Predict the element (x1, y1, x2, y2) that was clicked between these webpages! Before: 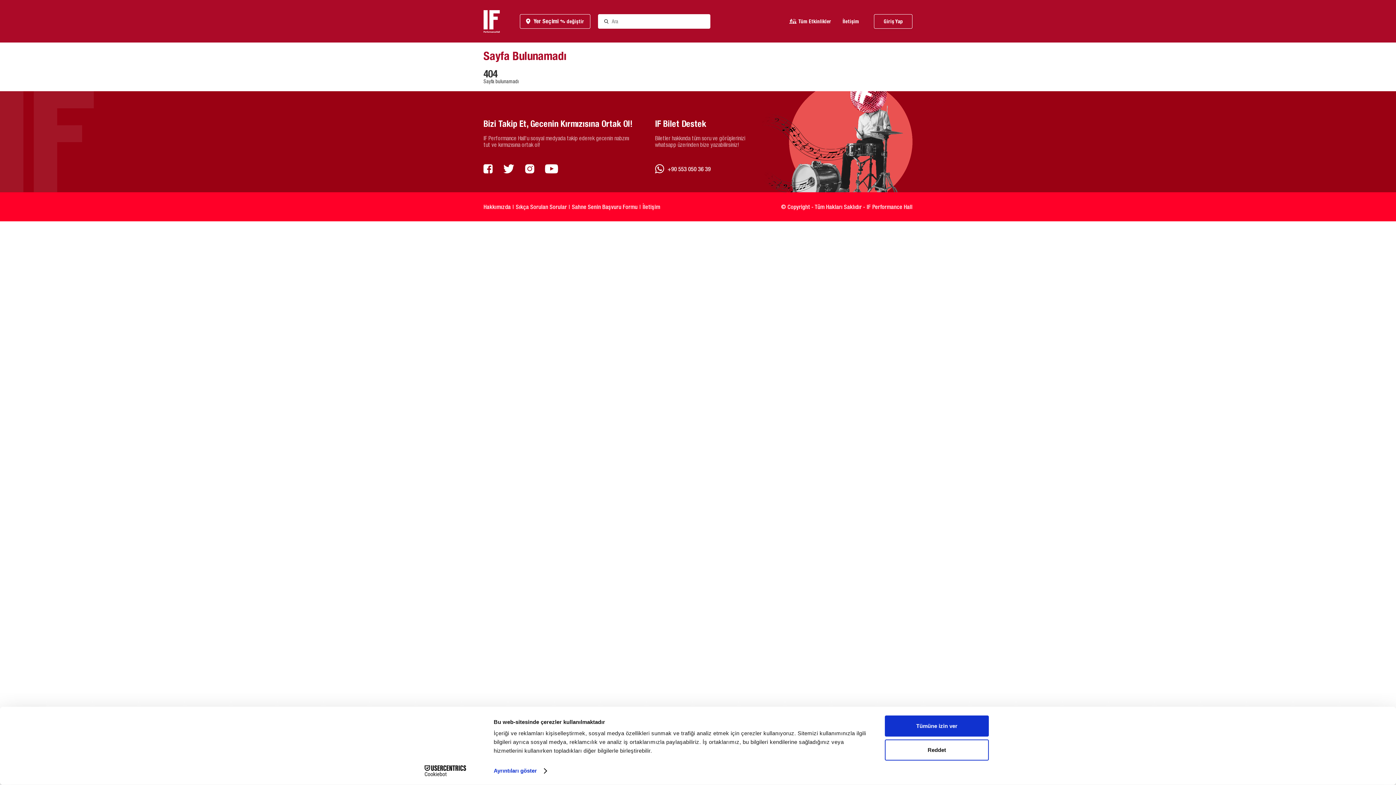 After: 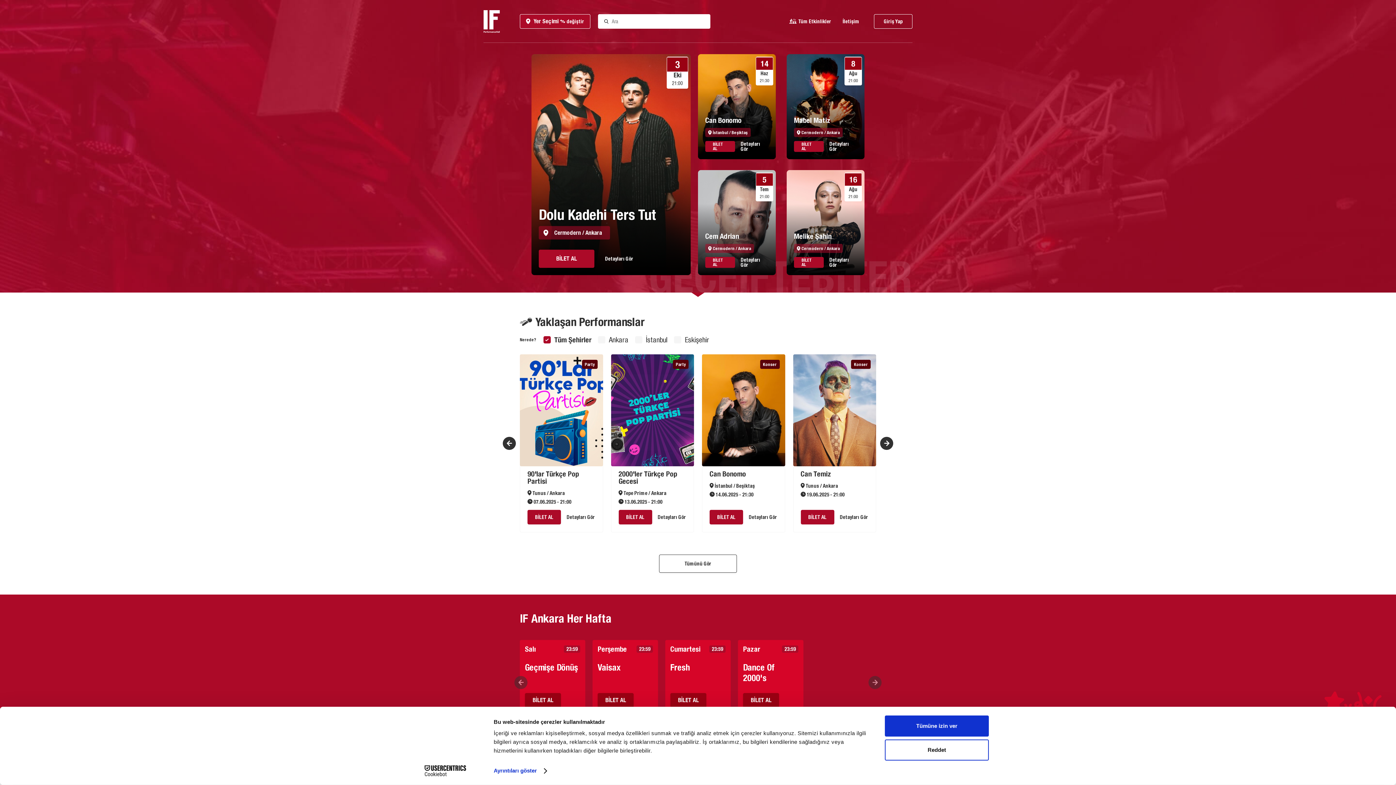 Action: bbox: (483, 9, 500, 32)